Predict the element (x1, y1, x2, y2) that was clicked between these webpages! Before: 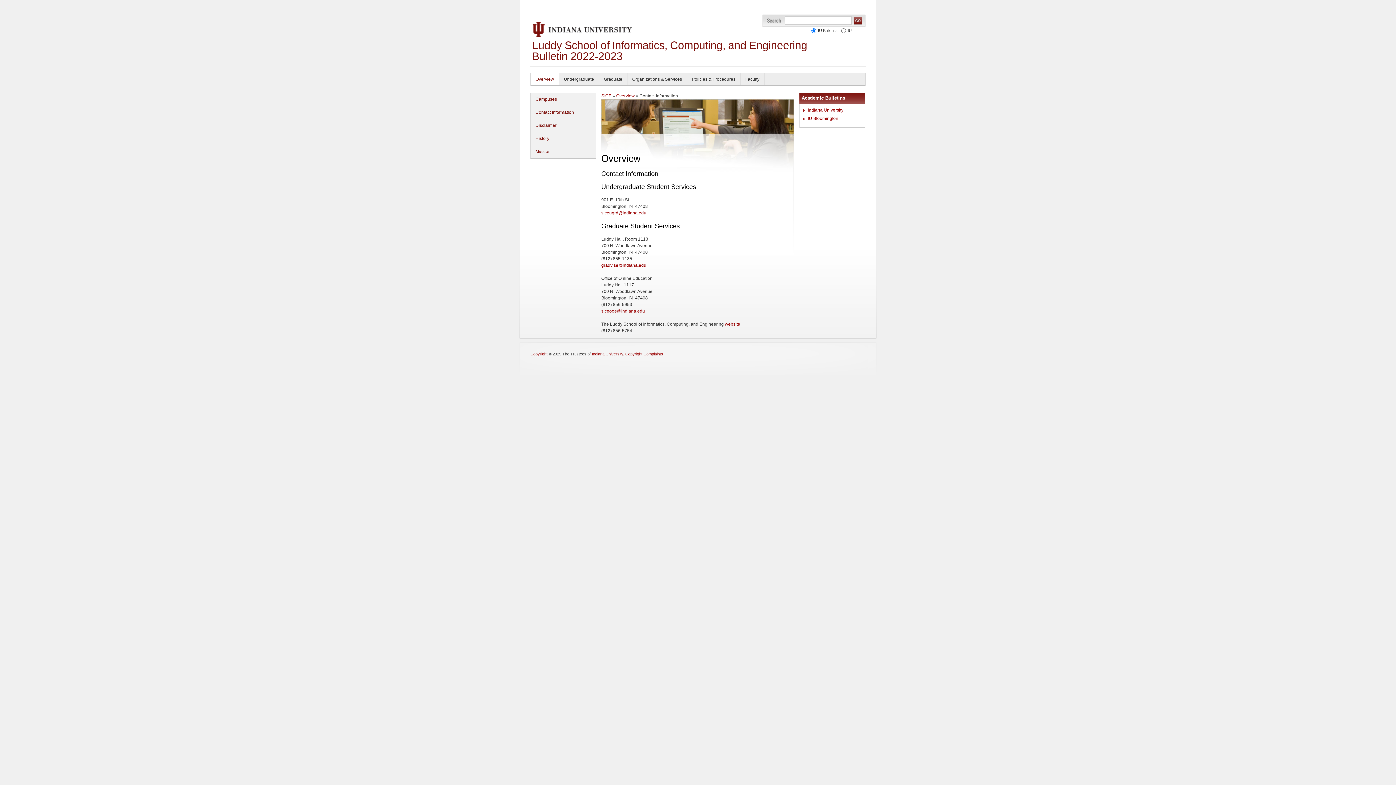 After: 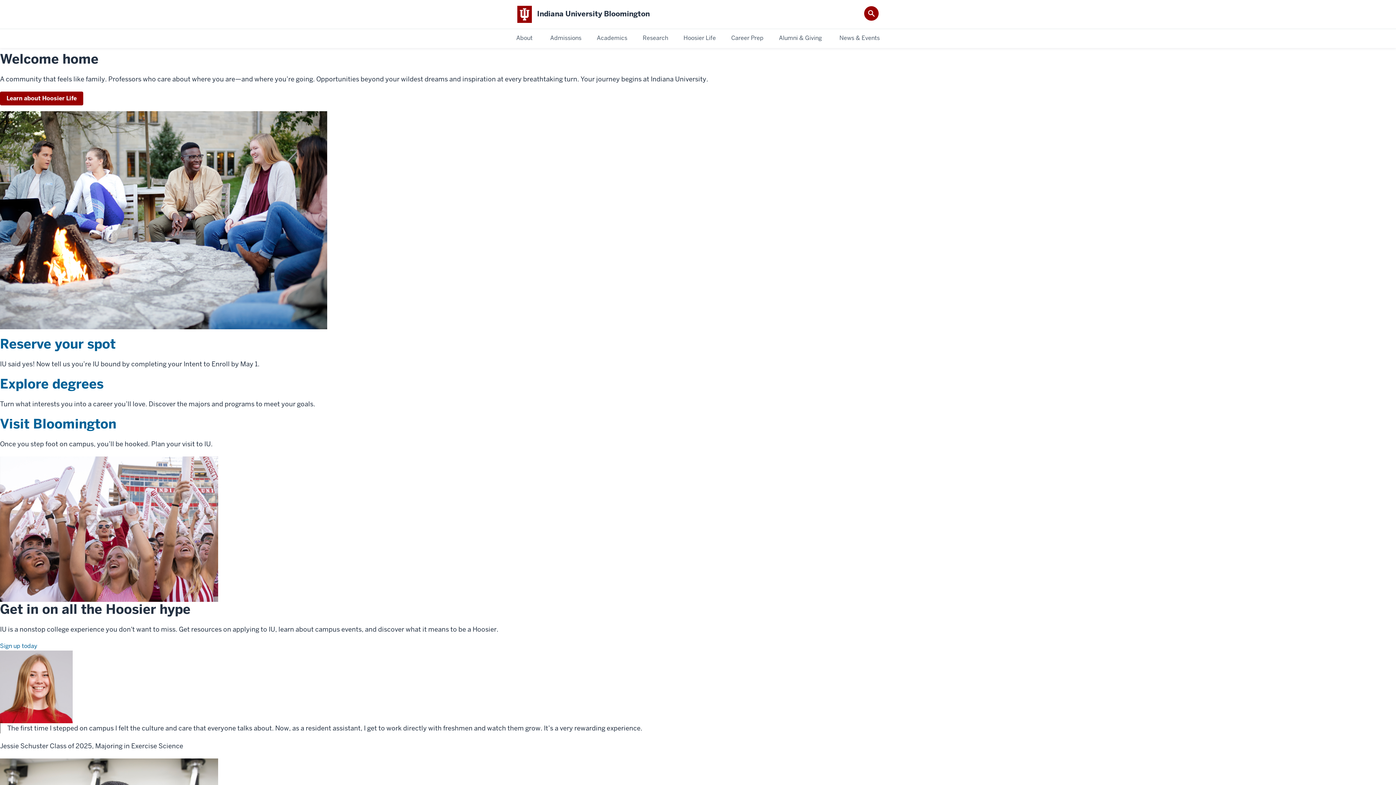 Action: label: Indiana University bbox: (592, 352, 623, 356)